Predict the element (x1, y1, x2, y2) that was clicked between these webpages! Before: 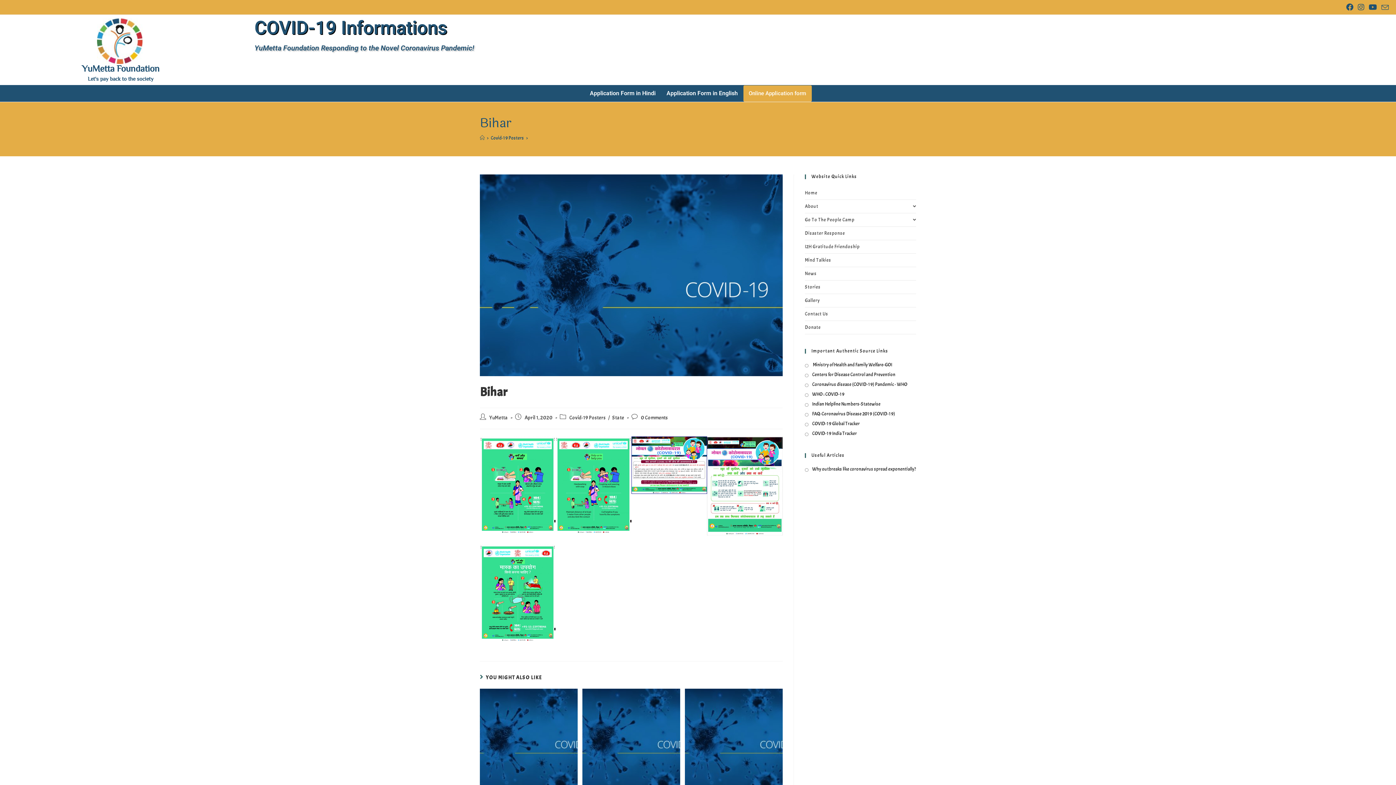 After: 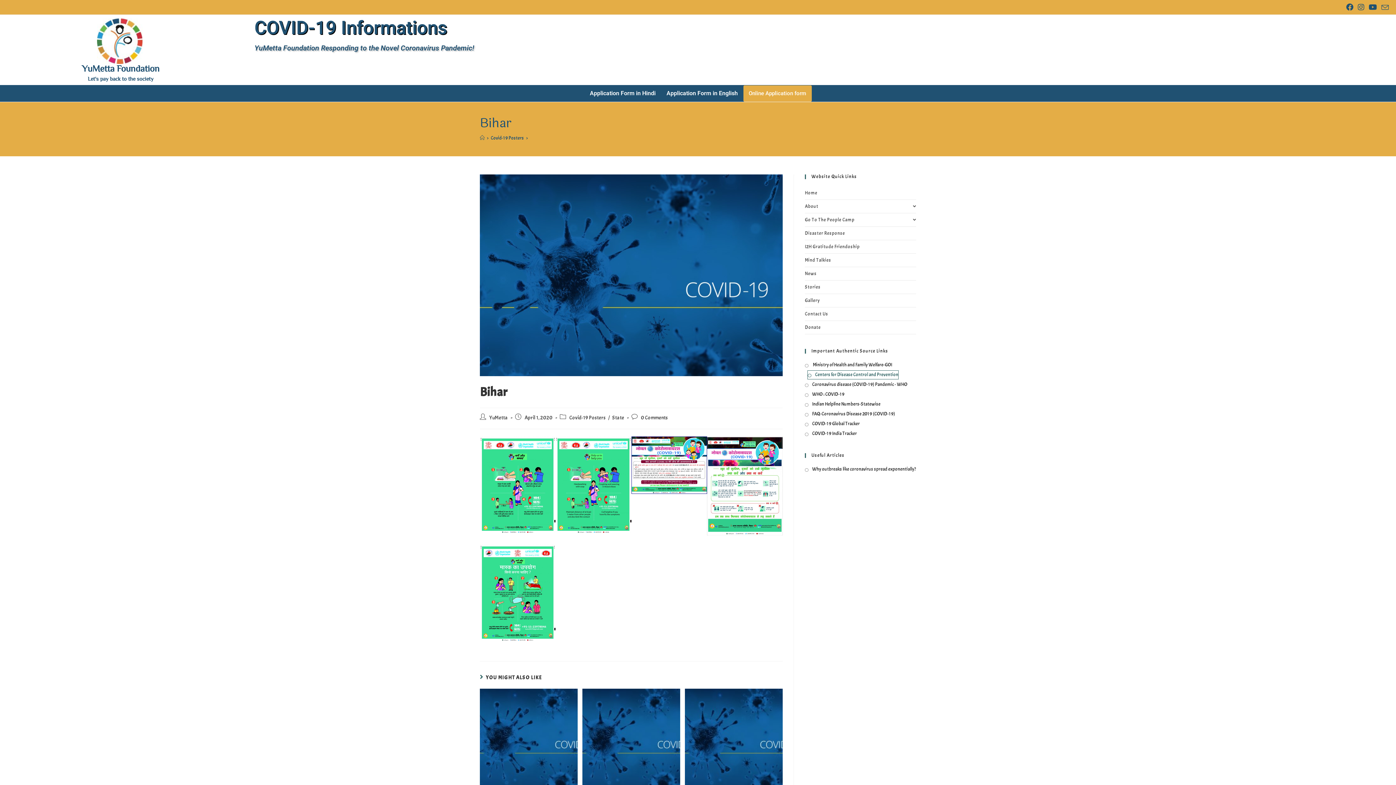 Action: bbox: (805, 370, 895, 379) label: Centers for Disease Control and Prevention